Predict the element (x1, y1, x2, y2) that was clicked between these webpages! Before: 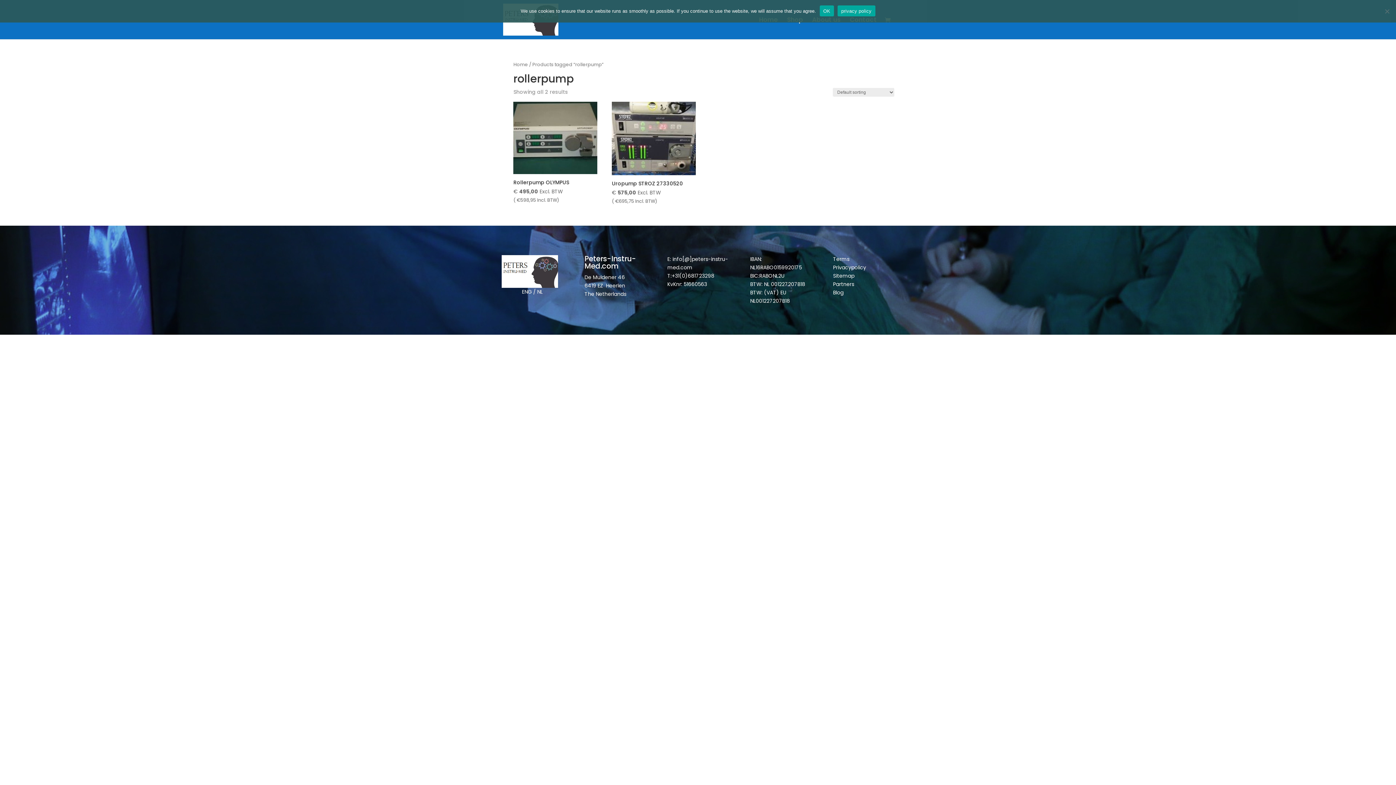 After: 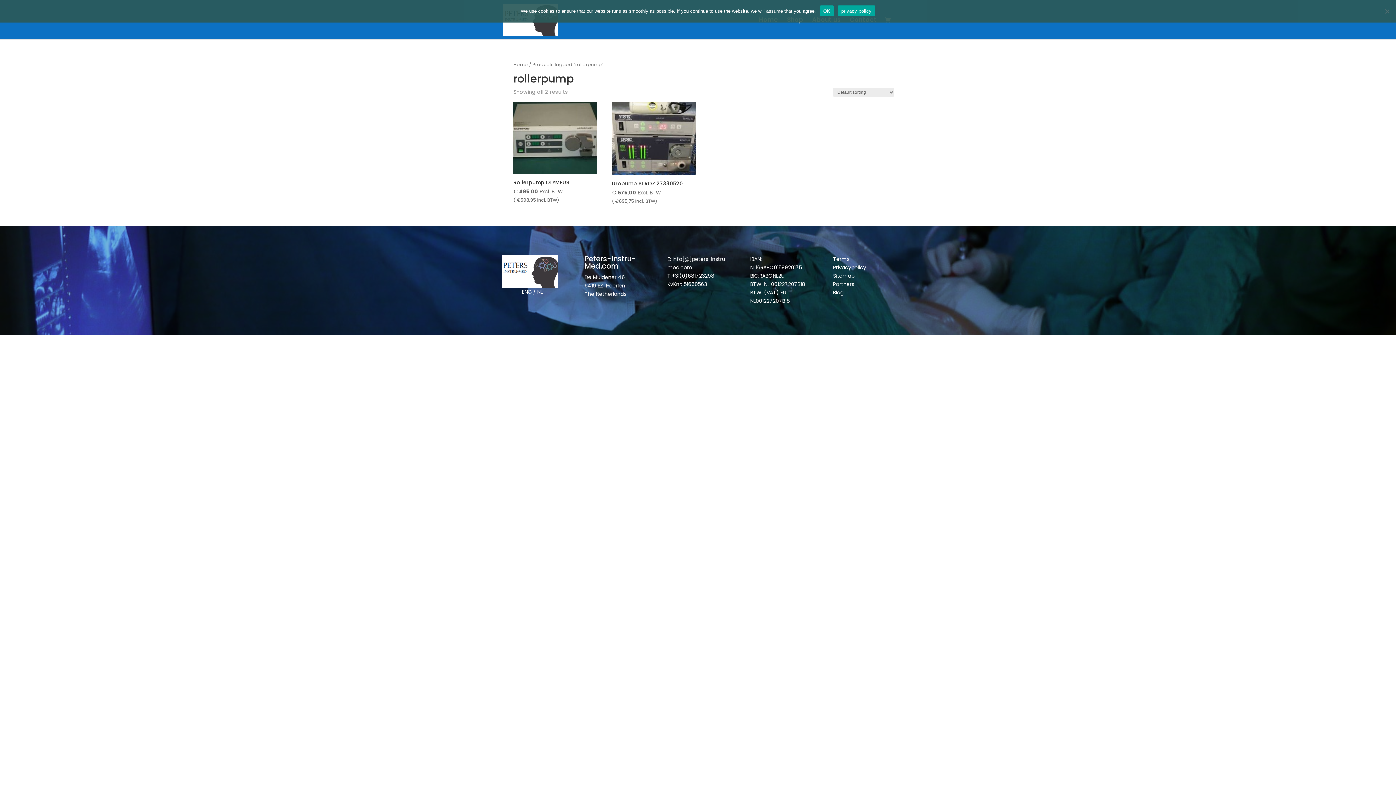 Action: label: Sitemap  bbox: (833, 272, 856, 279)